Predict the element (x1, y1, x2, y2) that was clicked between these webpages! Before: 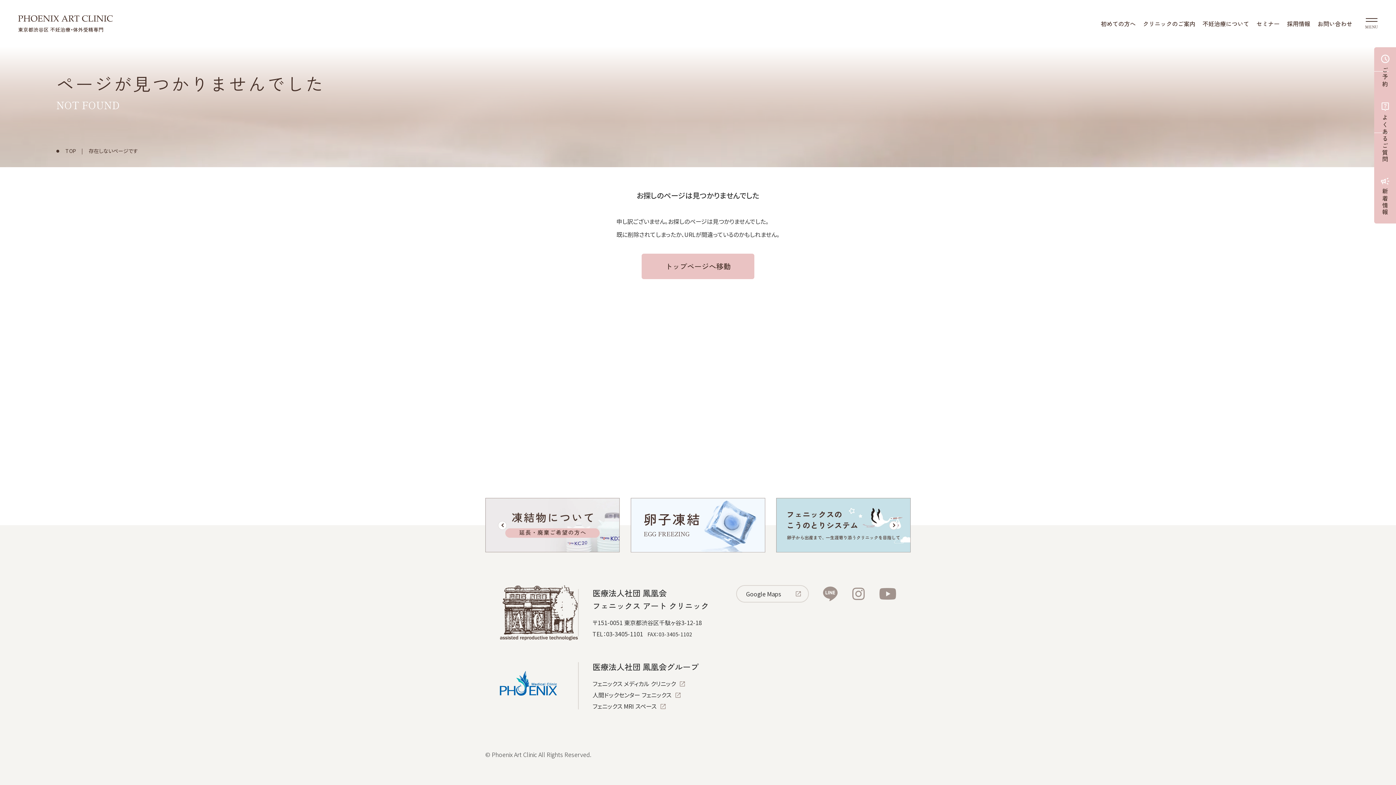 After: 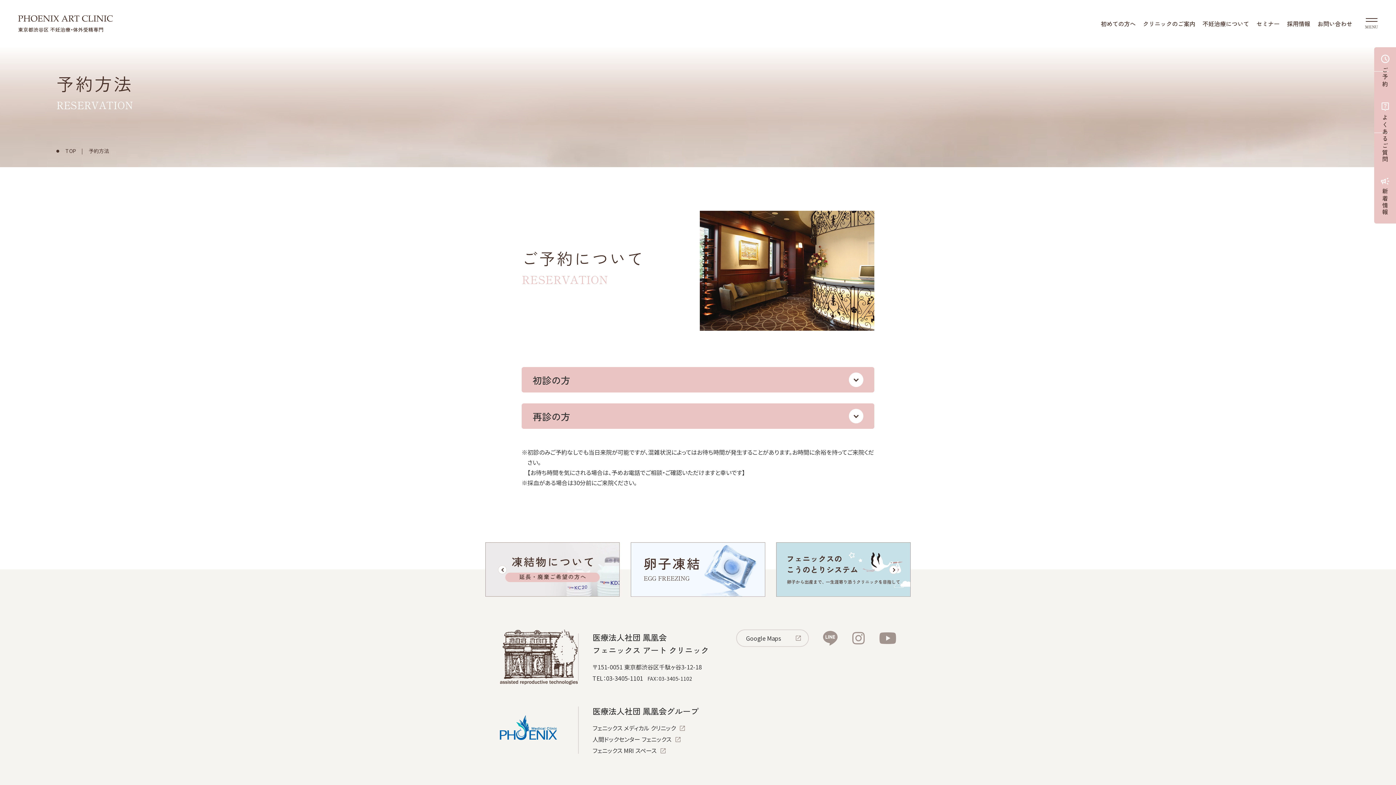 Action: label: ご予約 bbox: (1374, 47, 1396, 95)